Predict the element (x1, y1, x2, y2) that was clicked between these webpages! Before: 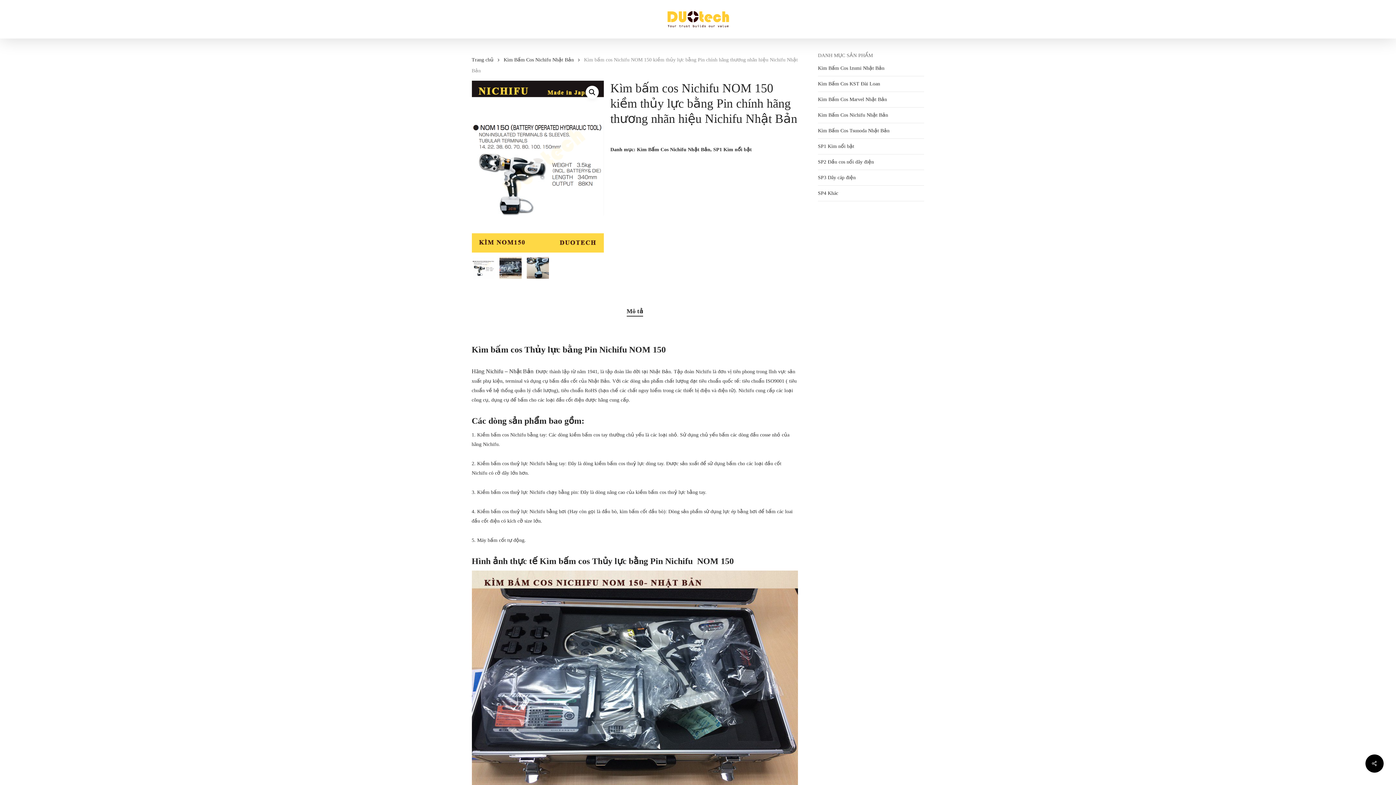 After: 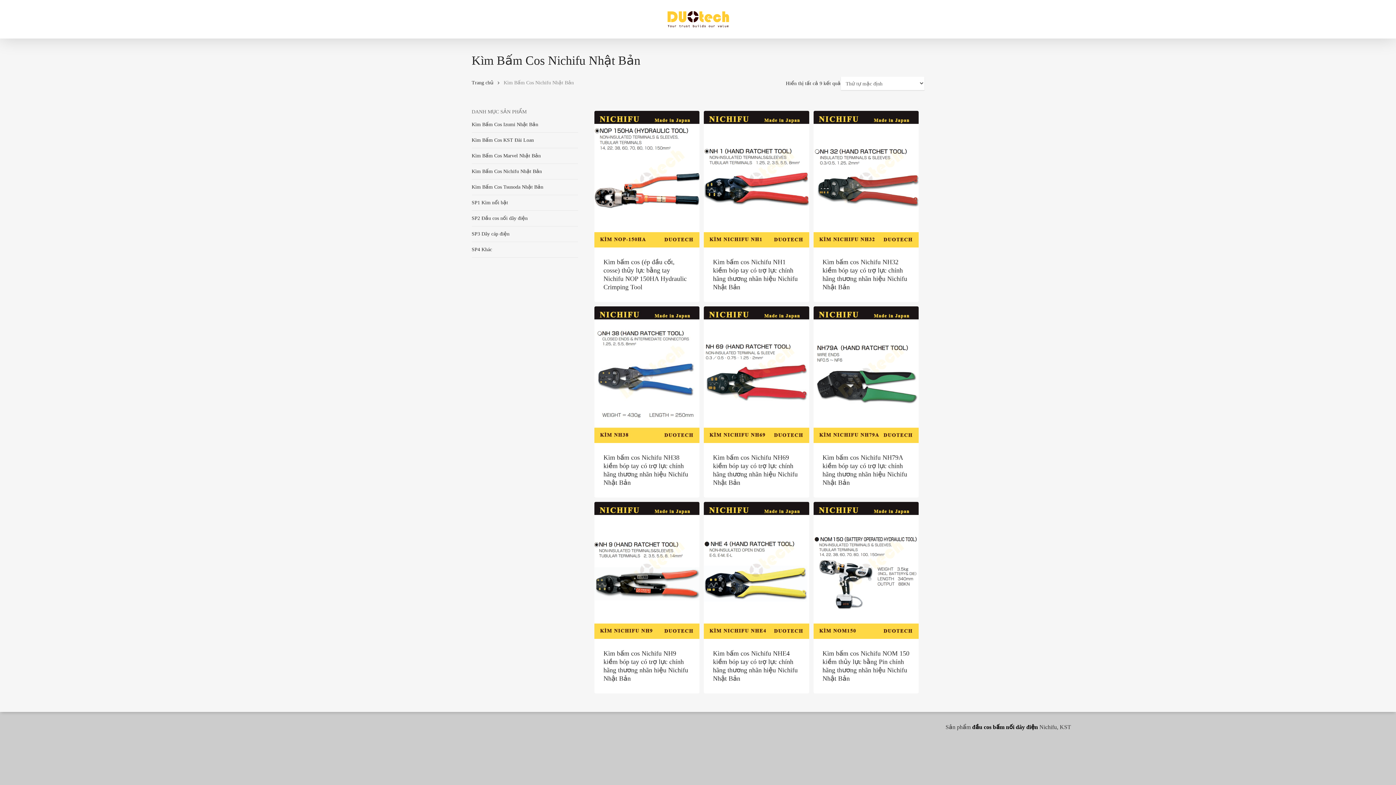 Action: label: Kìm Bấm Cos Nichifu Nhật Bản bbox: (503, 56, 574, 62)